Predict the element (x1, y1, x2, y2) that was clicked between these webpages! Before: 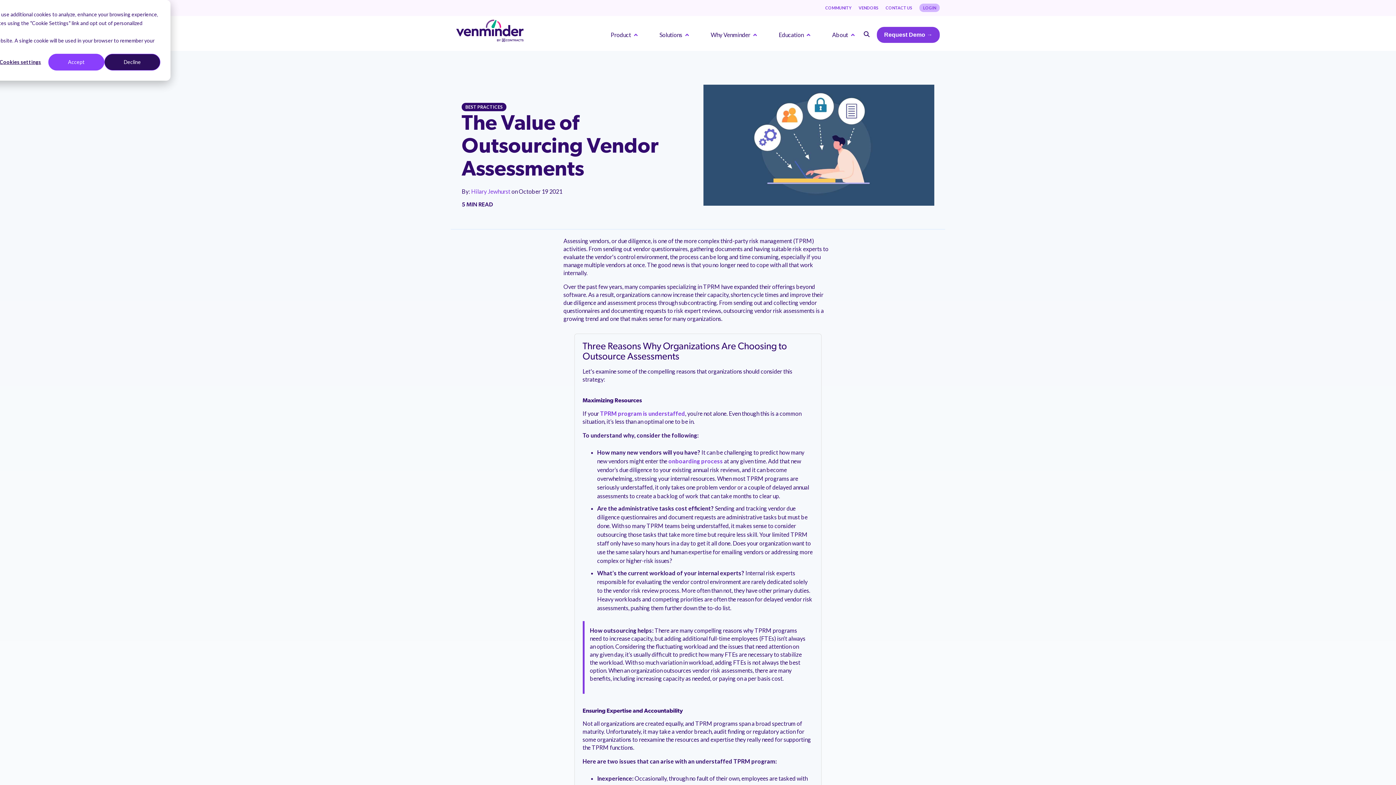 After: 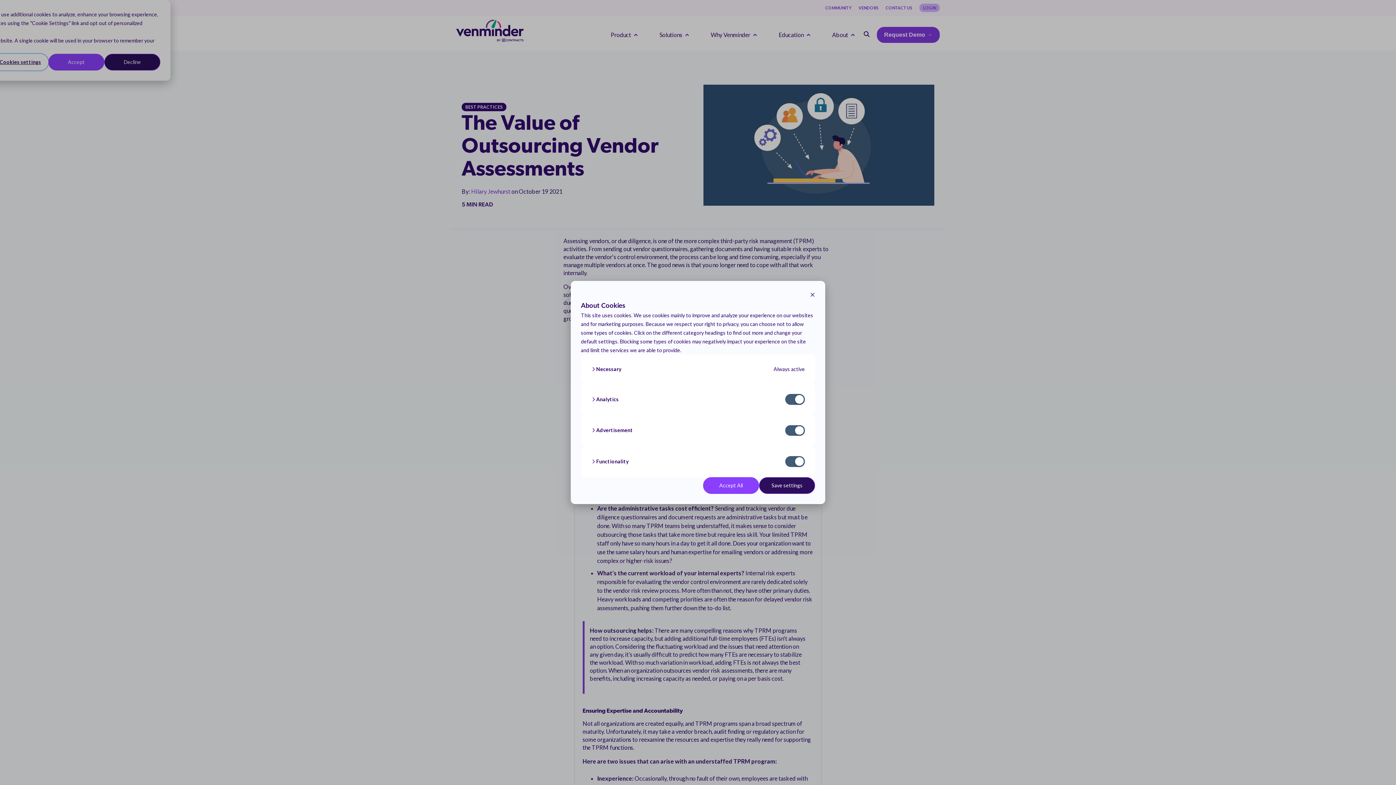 Action: bbox: (-7, 53, 48, 70) label: Cookies settings